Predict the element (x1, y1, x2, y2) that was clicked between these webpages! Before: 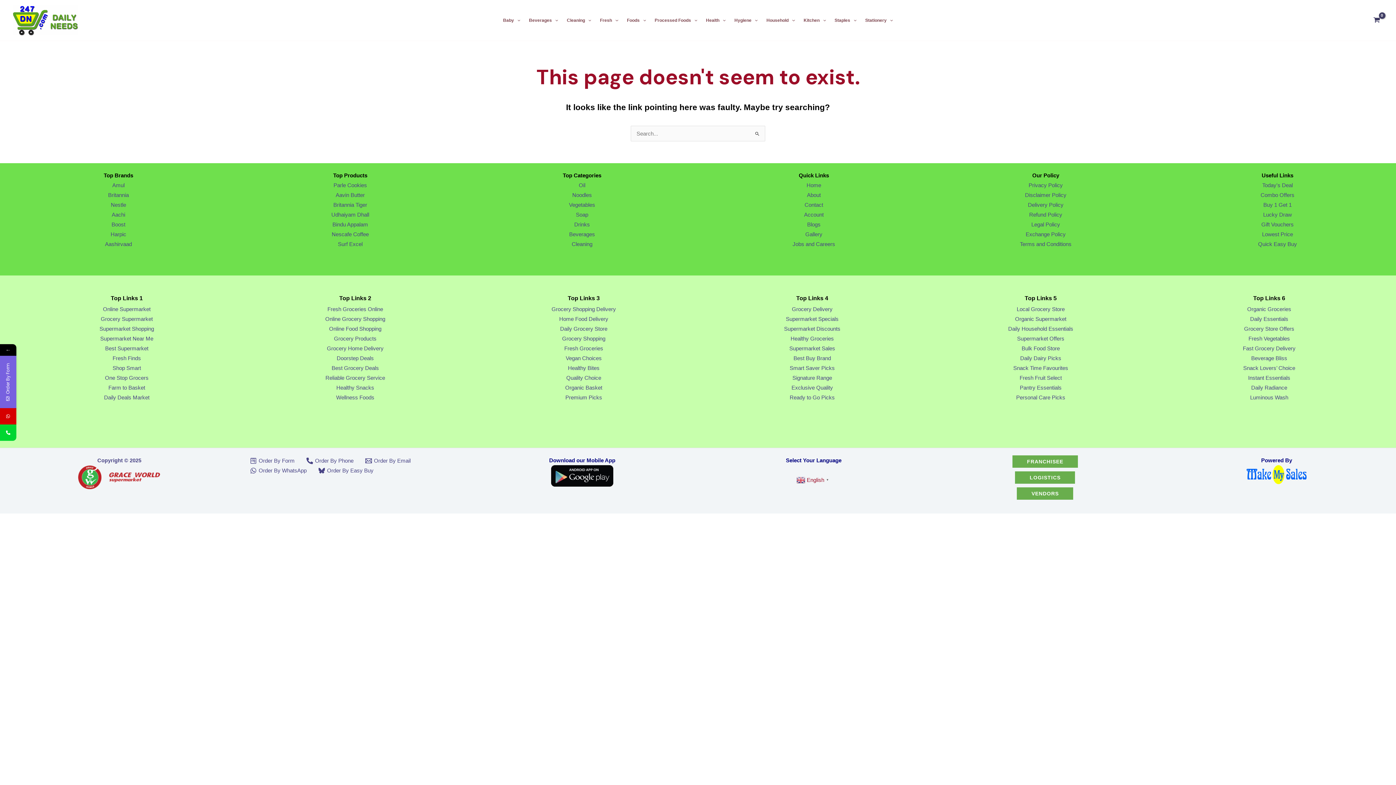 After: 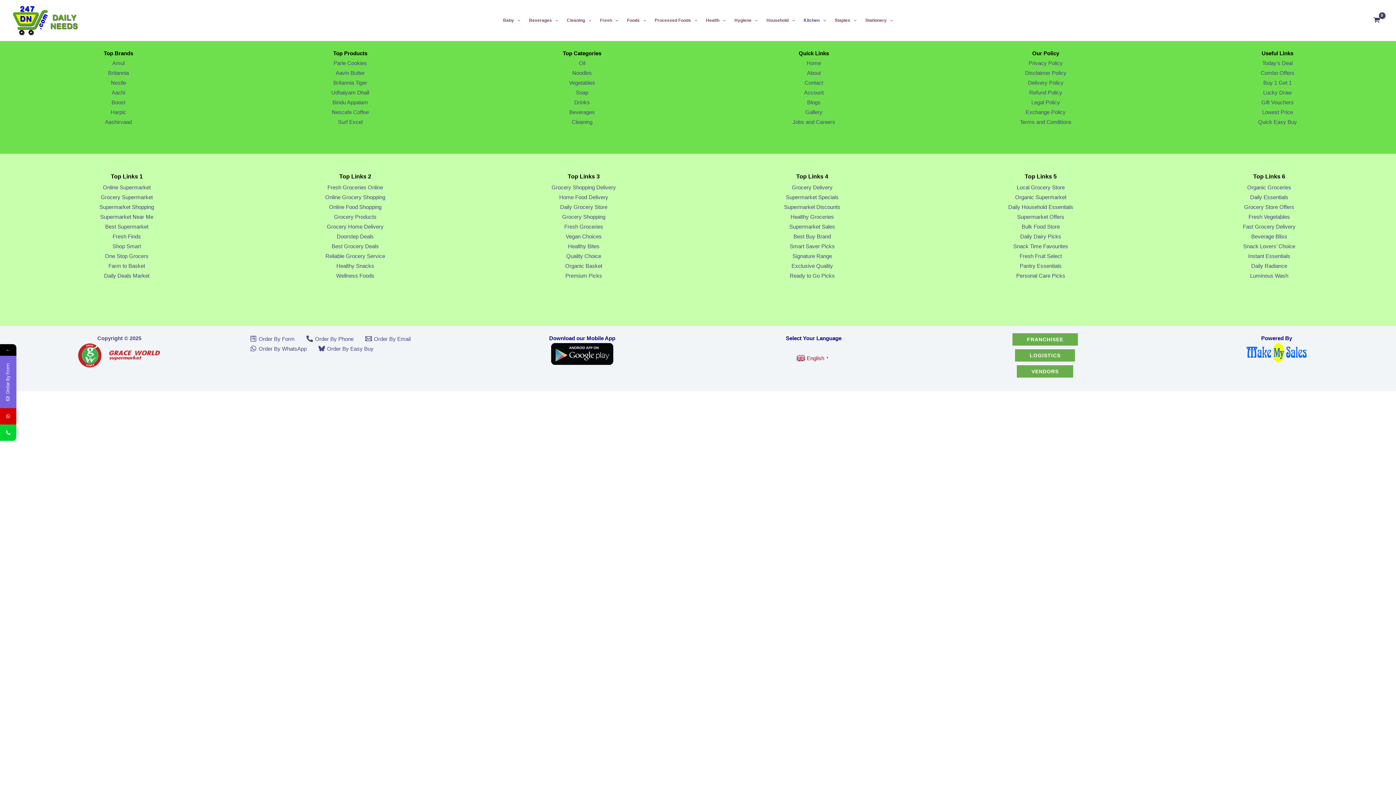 Action: bbox: (799, 7, 830, 33) label: Kitchen